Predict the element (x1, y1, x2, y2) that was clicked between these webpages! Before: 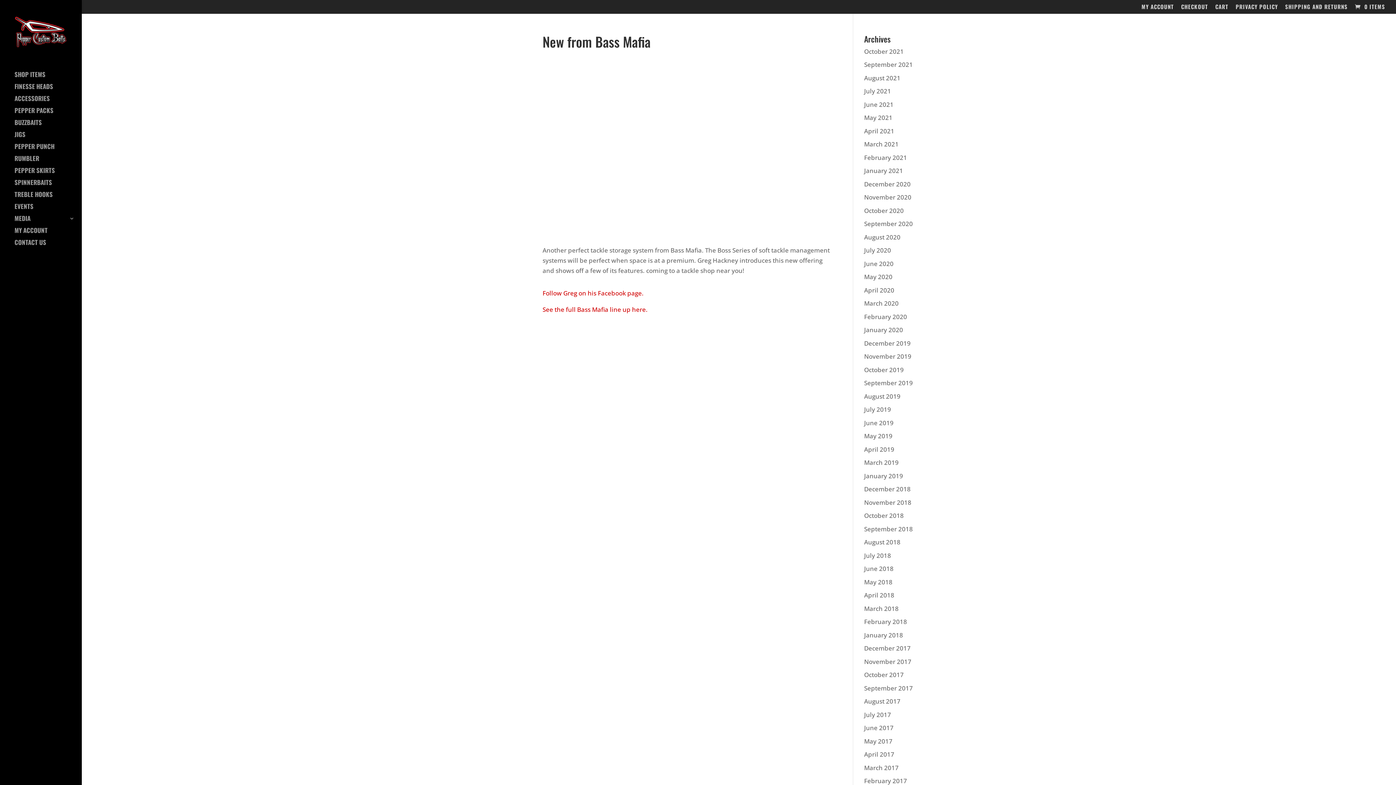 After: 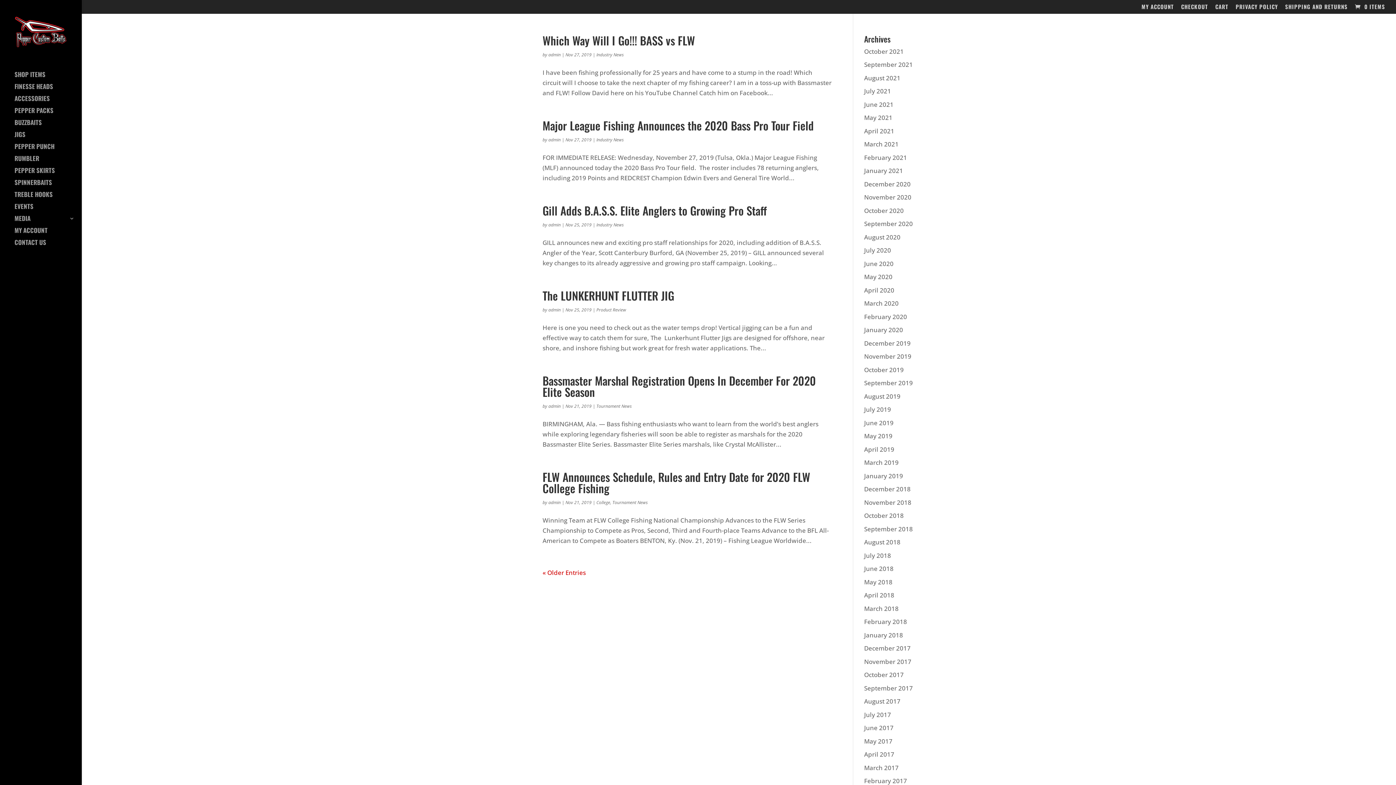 Action: label: November 2019 bbox: (864, 352, 911, 360)